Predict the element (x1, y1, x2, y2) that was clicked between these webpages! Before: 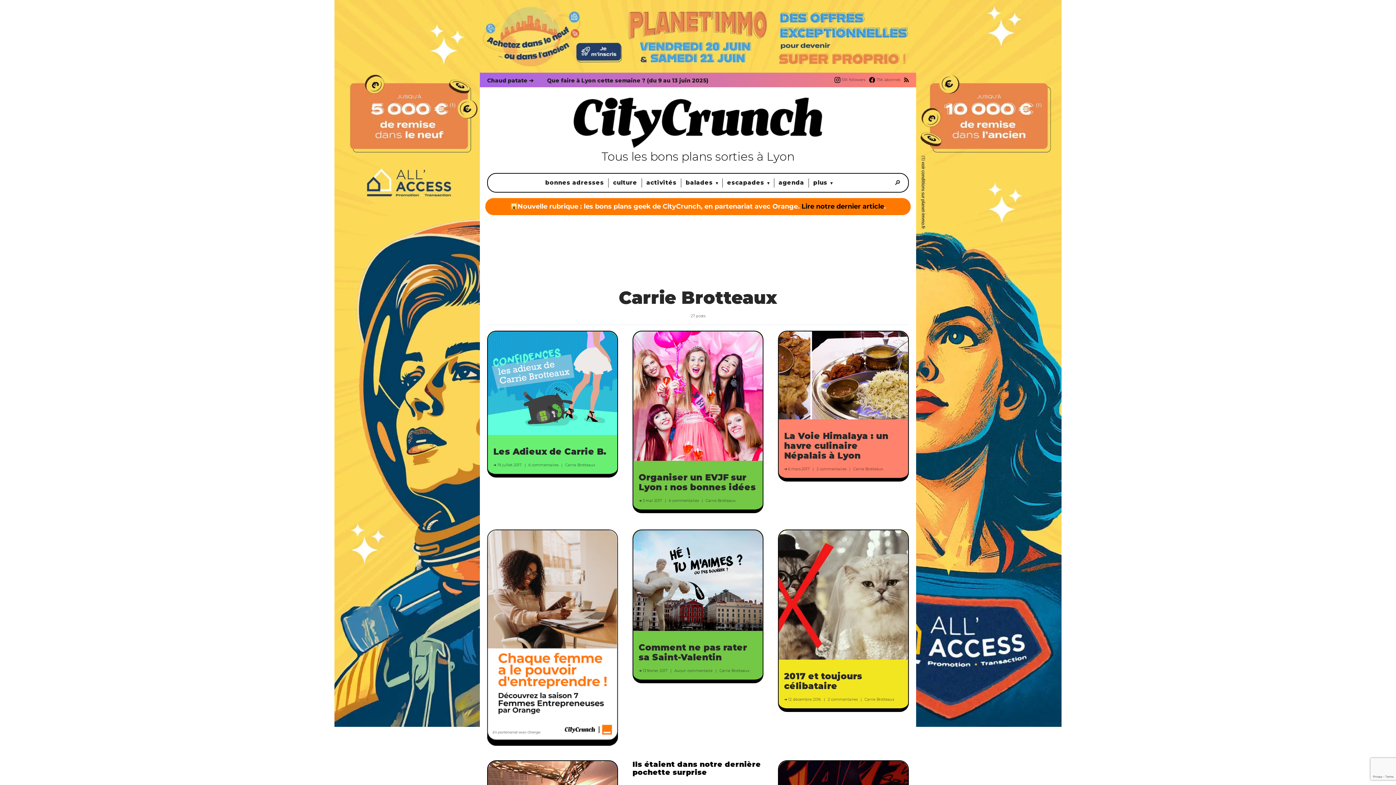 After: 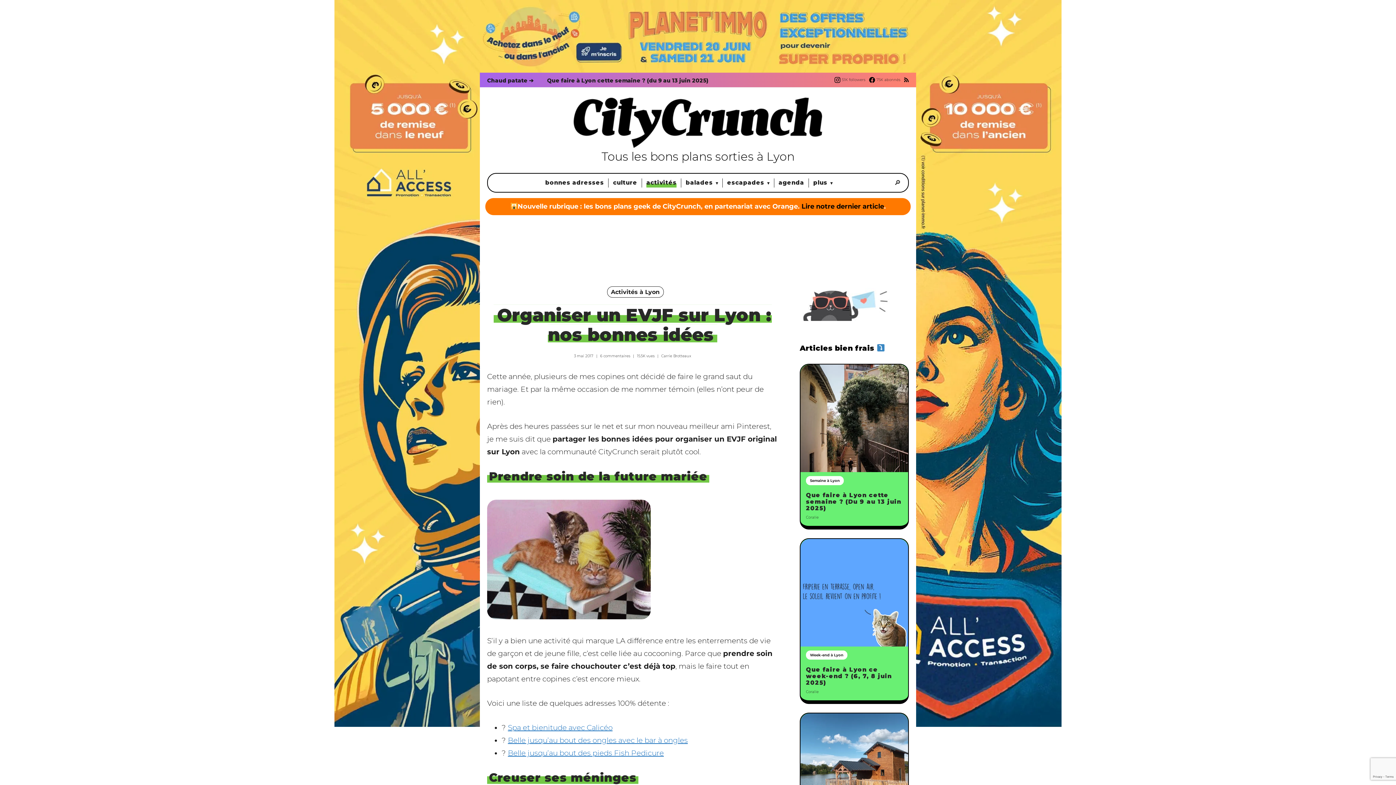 Action: label: Organiser un EVJF sur Lyon : nos bonnes idées bbox: (638, 472, 756, 492)